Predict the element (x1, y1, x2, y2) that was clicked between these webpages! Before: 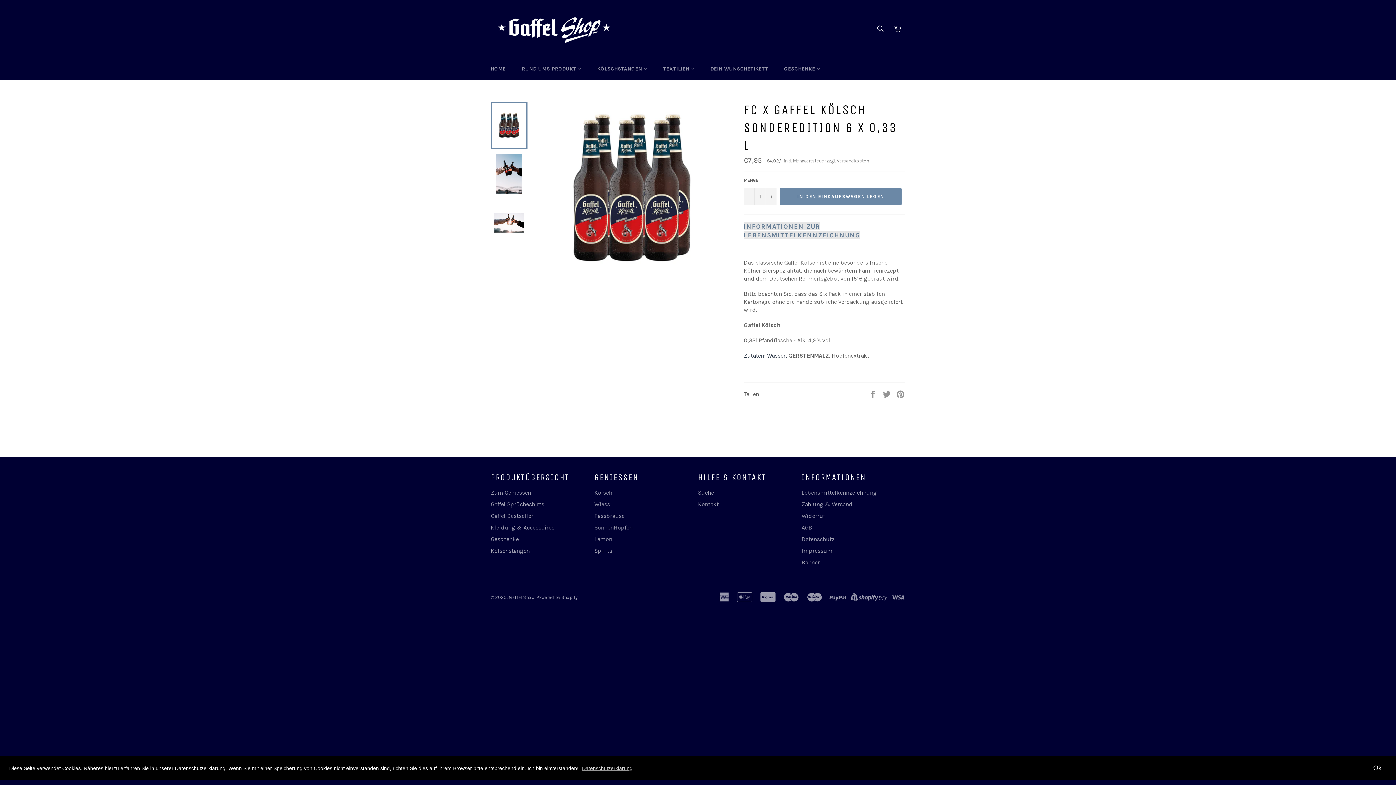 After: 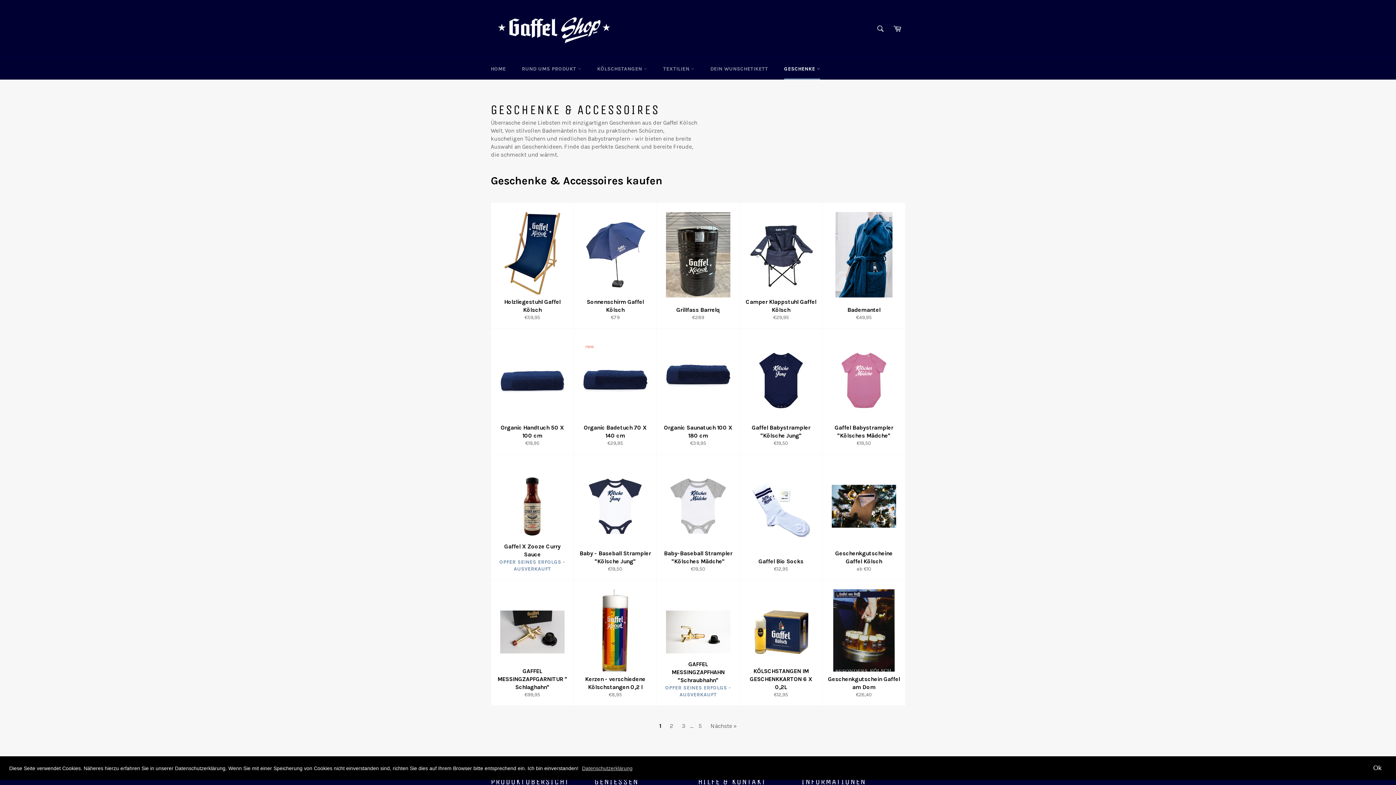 Action: bbox: (490, 535, 518, 542) label: Geschenke